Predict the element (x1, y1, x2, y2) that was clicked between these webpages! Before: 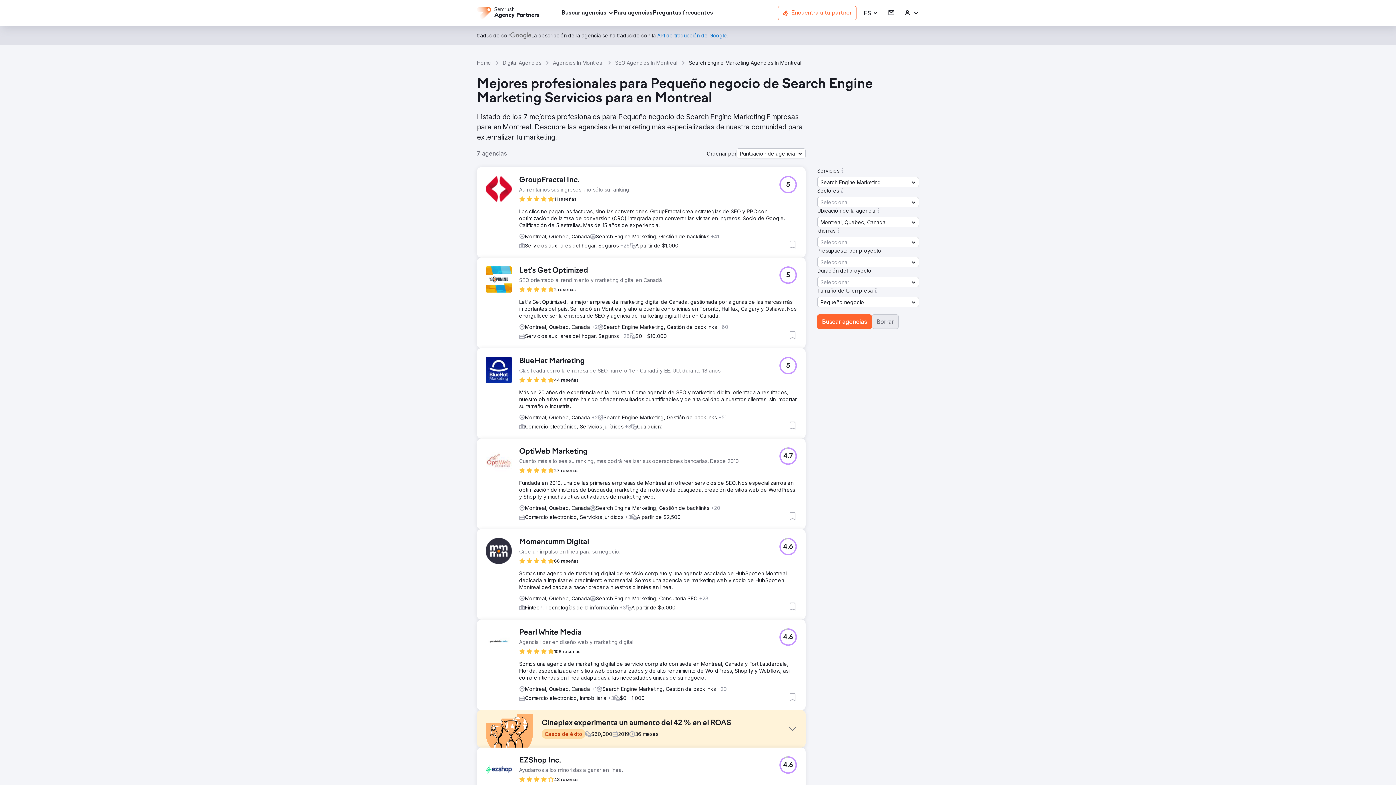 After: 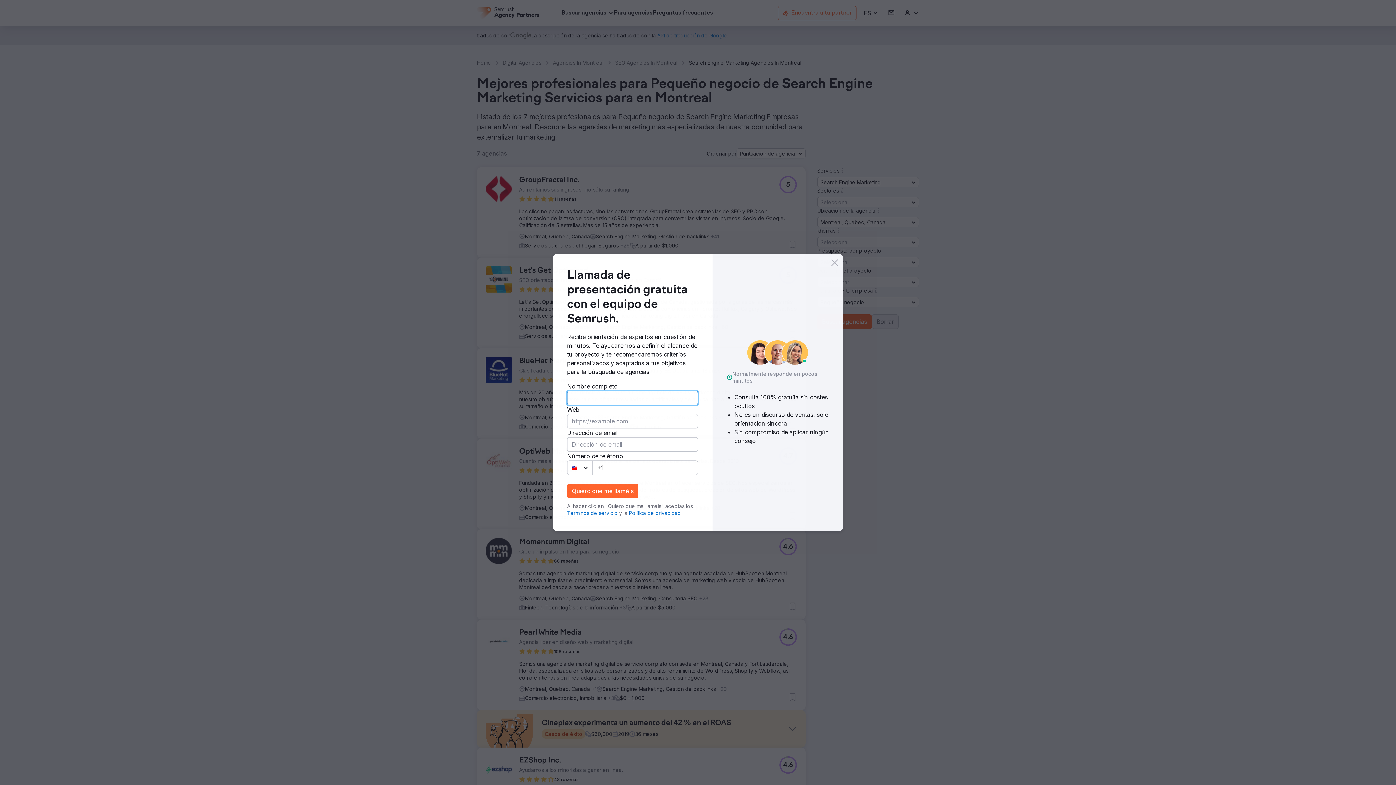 Action: label: 4.6 bbox: (779, 538, 797, 555)